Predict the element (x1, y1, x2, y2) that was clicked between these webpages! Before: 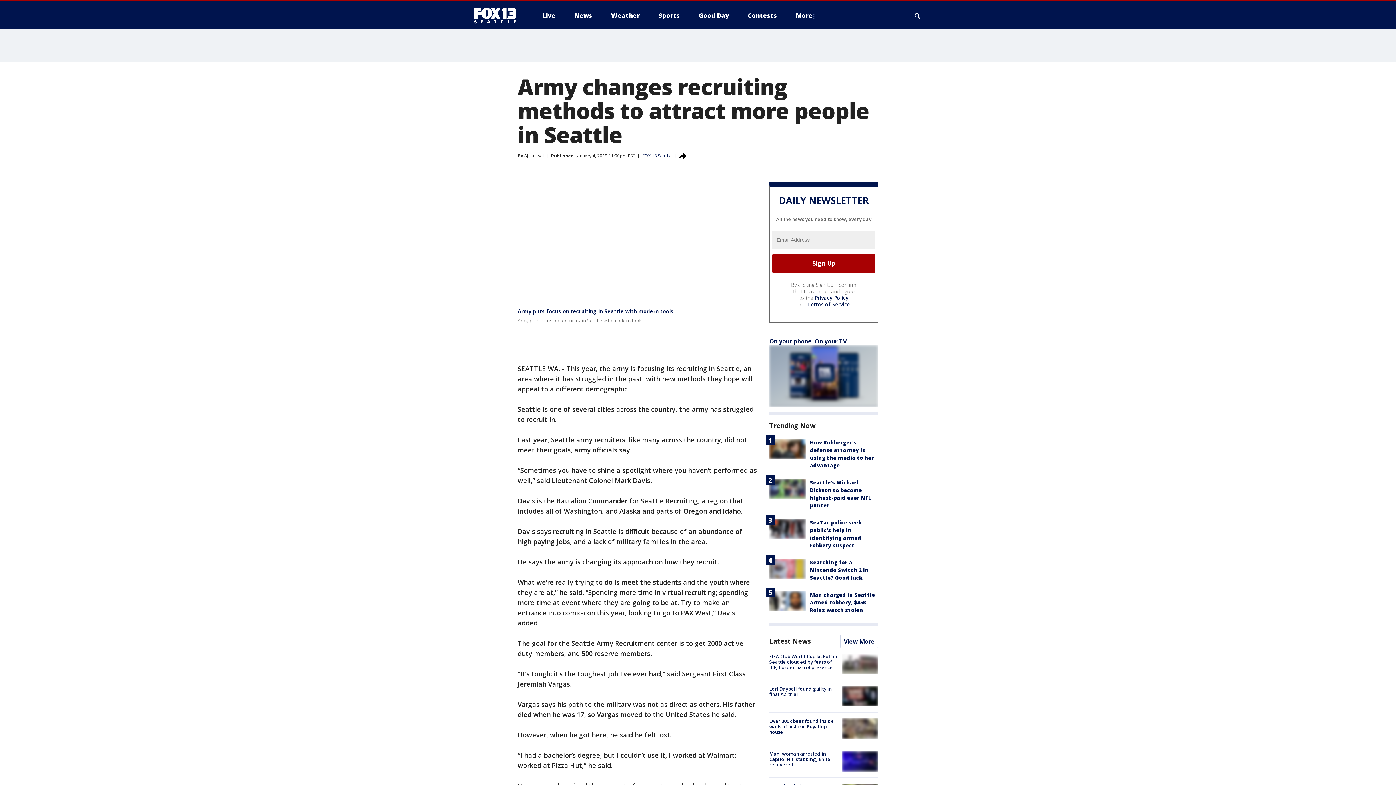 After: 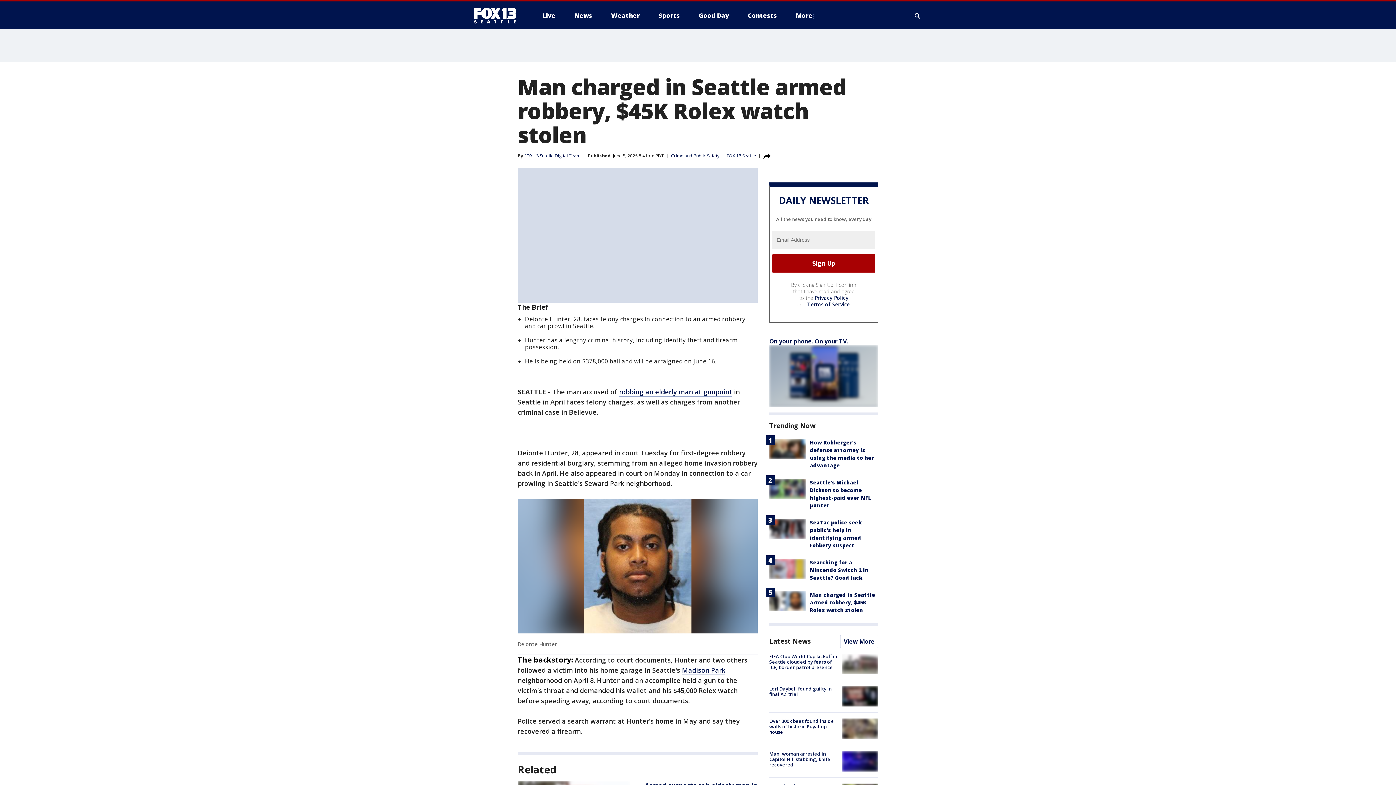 Action: bbox: (810, 591, 875, 613) label: Man charged in Seattle armed robbery, $45K Rolex watch stolen